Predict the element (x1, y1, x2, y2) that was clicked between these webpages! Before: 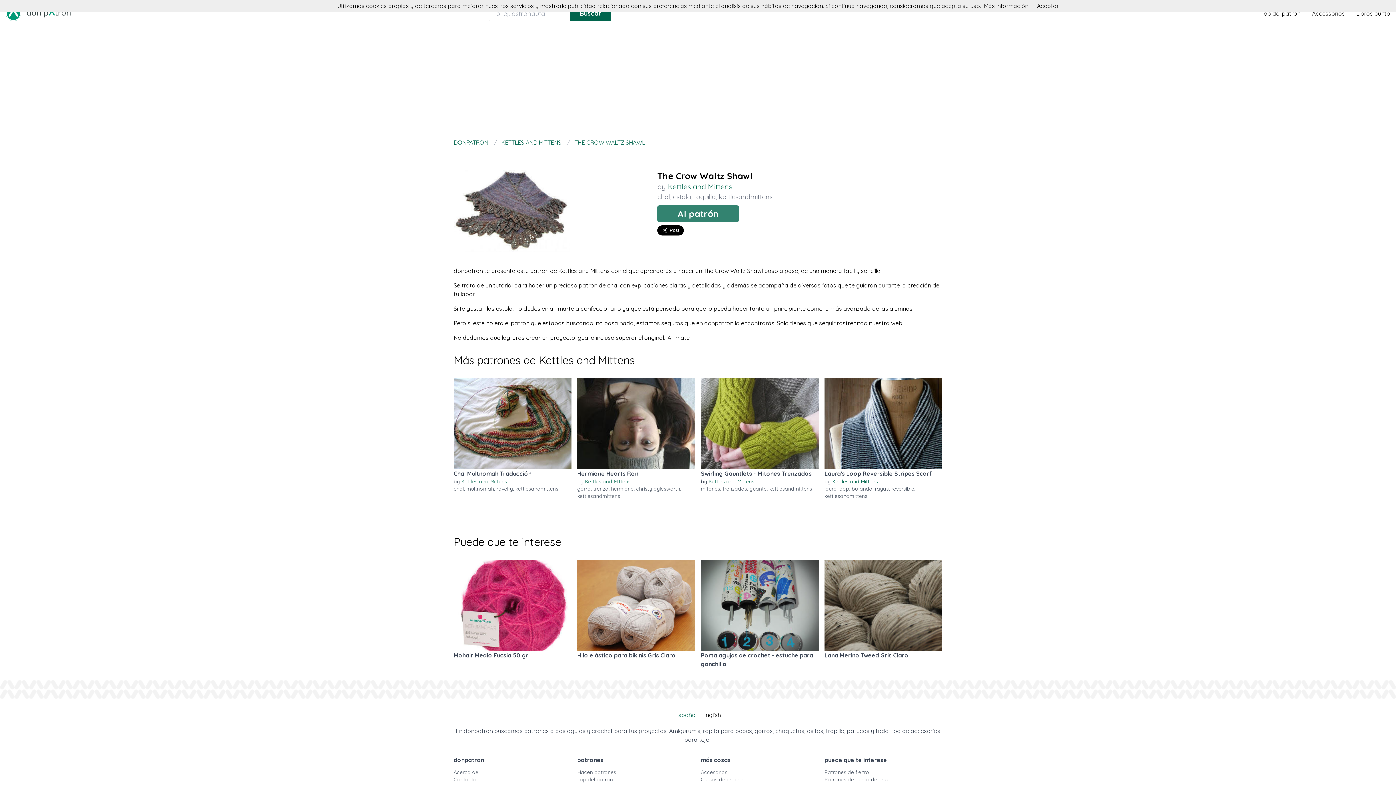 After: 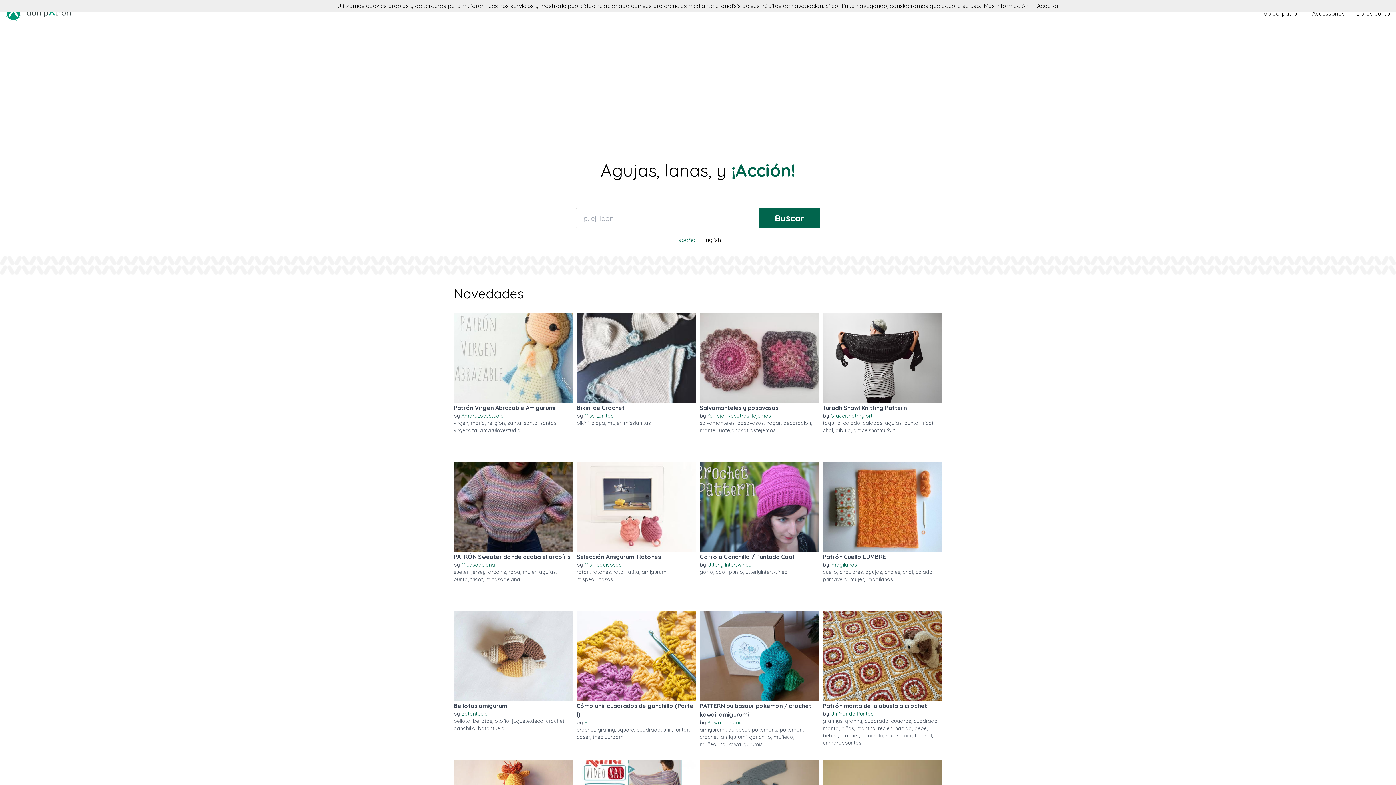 Action: label: DONPATRON bbox: (453, 138, 488, 146)